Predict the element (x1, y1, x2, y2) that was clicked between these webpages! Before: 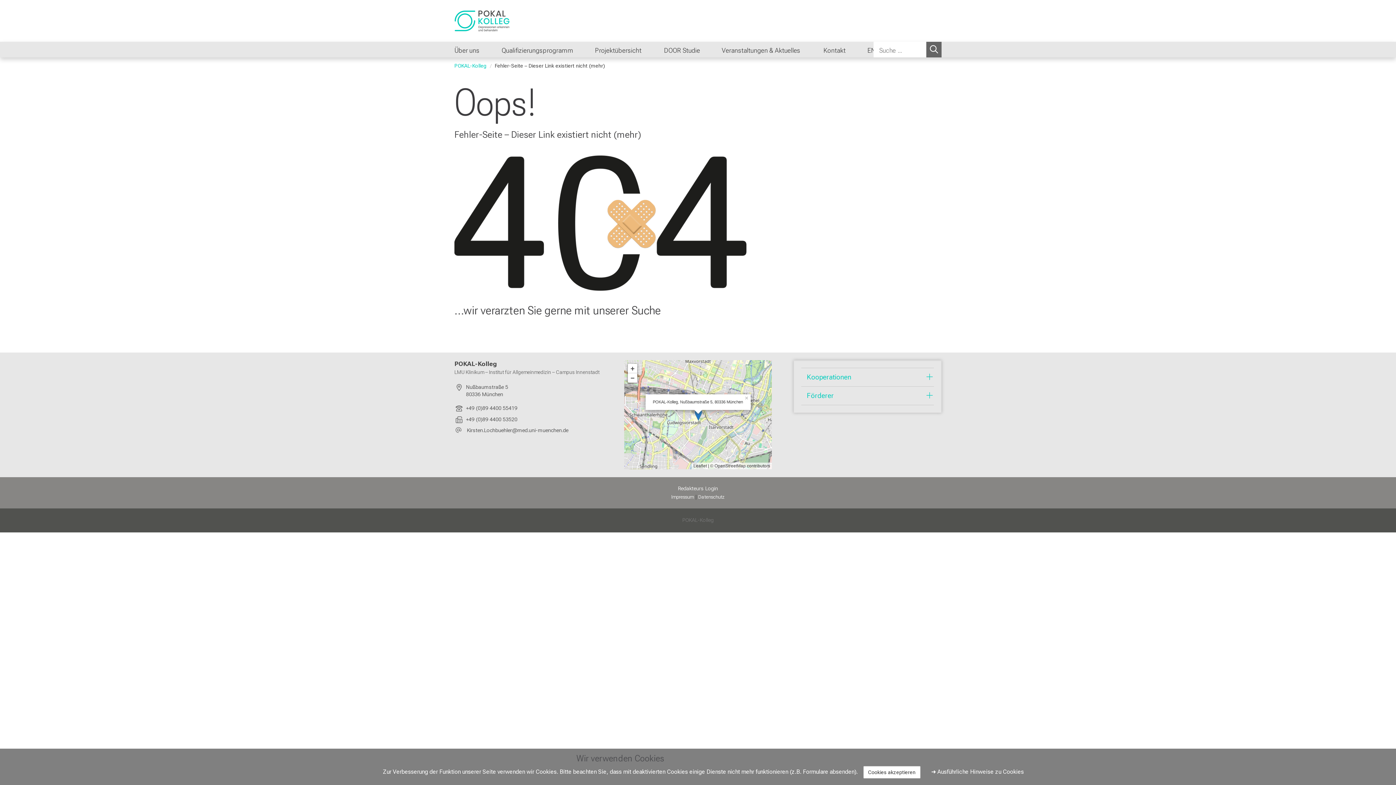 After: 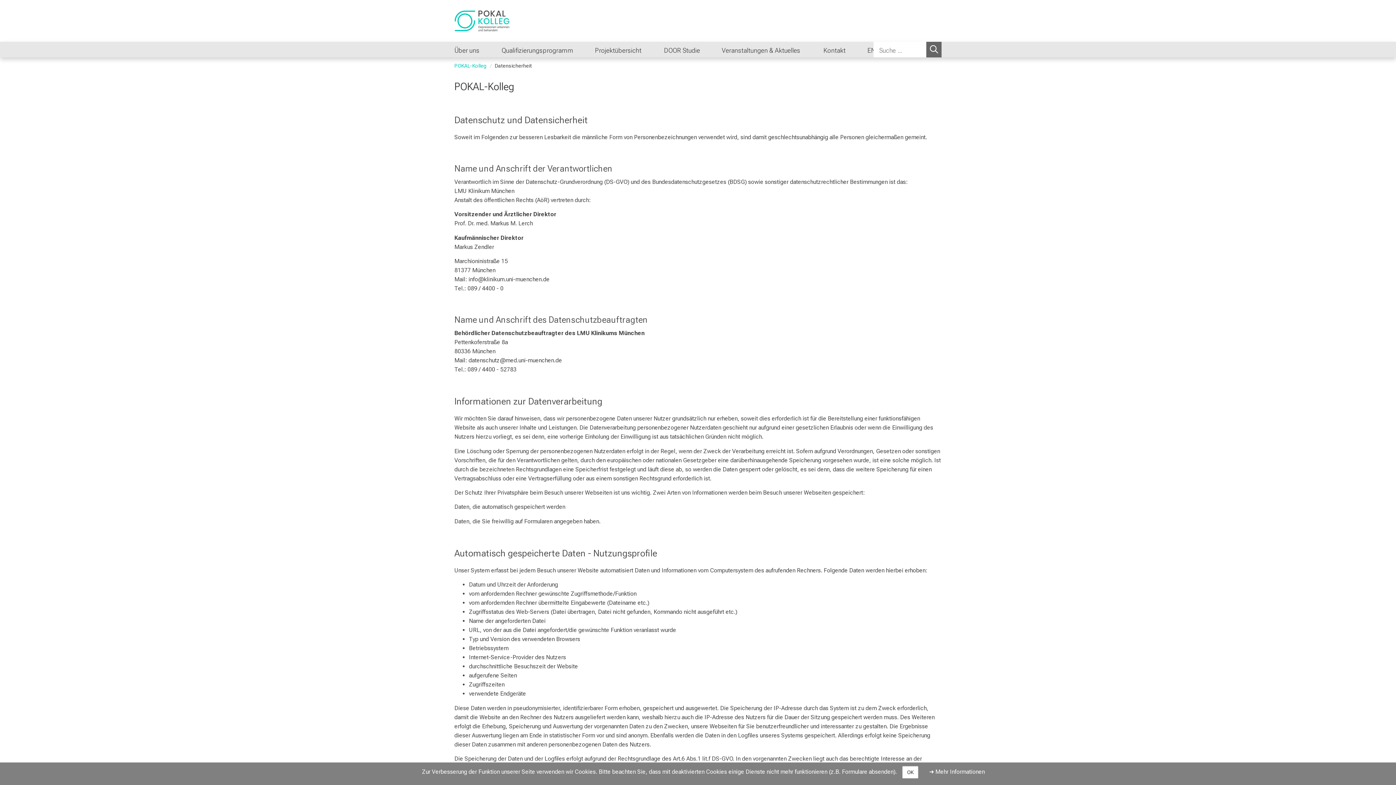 Action: bbox: (698, 494, 724, 500) label: Datenschutz